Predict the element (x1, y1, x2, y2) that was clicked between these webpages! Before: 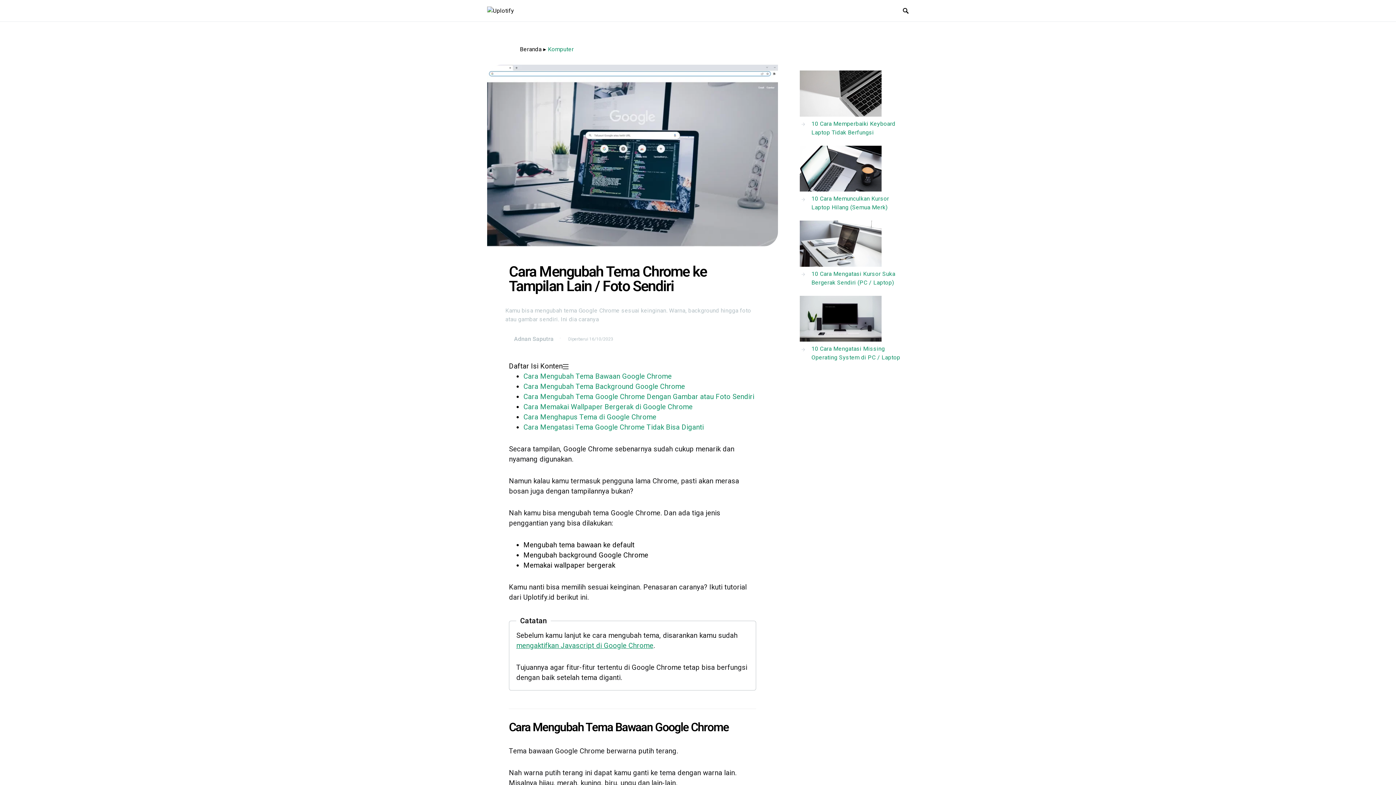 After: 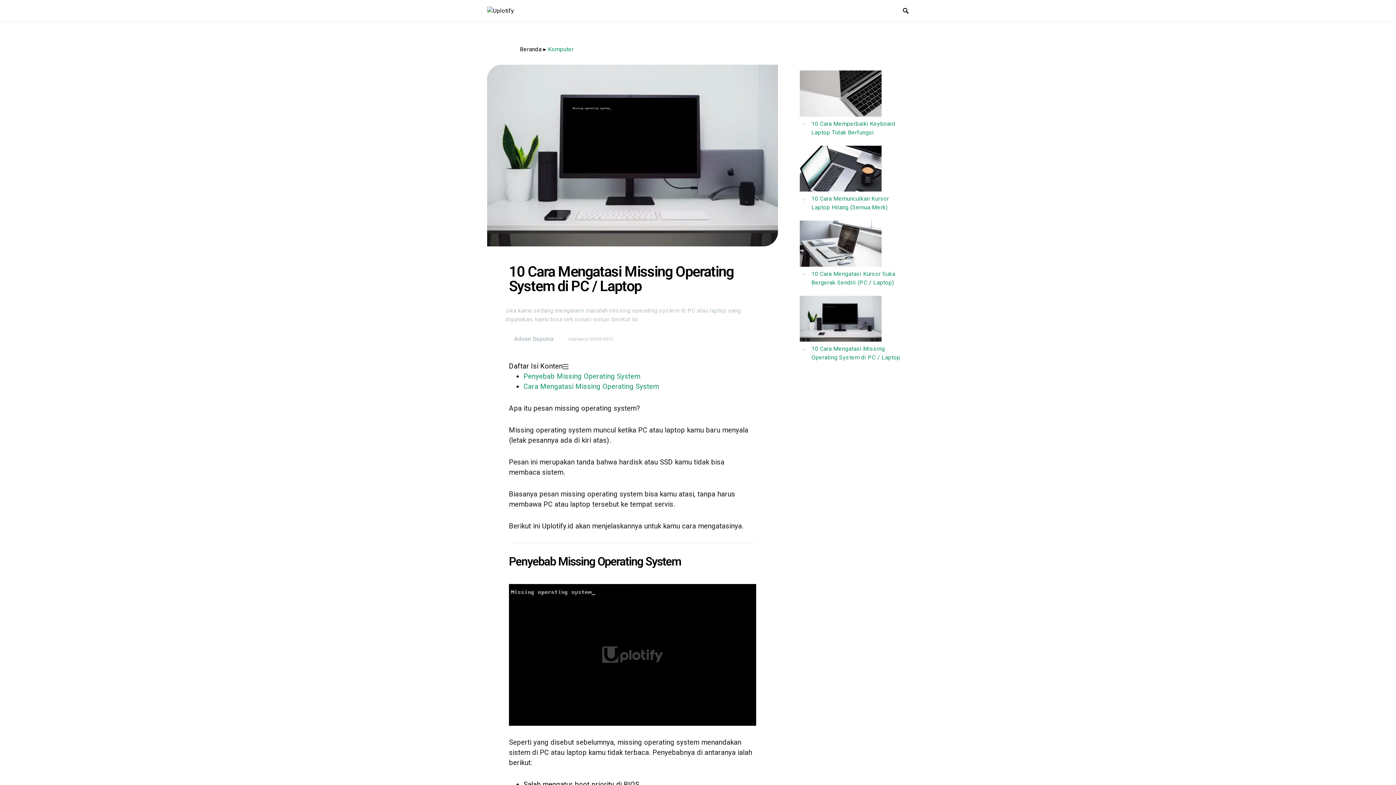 Action: label: 10 Cara Mengatasi Missing Operating System di PC / Laptop bbox: (800, 343, 909, 363)